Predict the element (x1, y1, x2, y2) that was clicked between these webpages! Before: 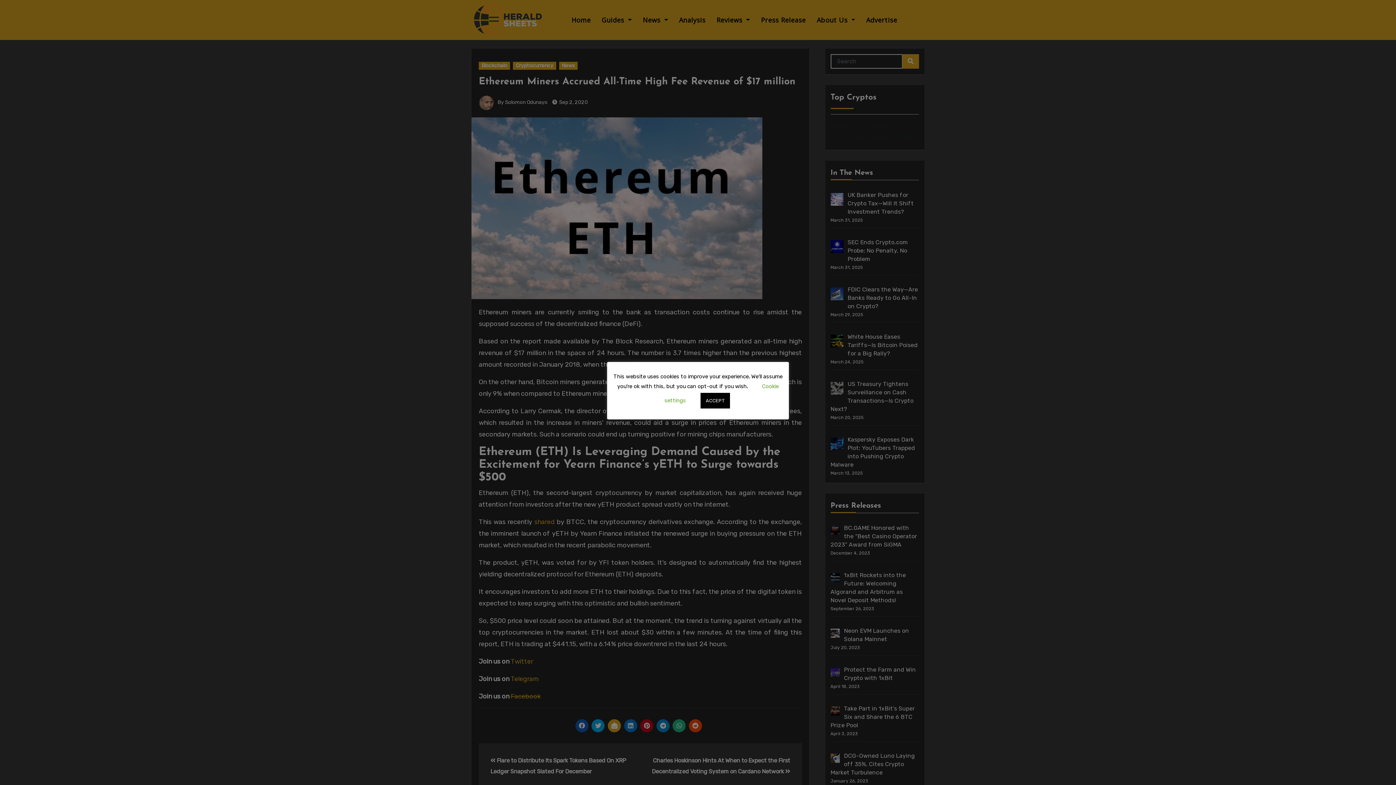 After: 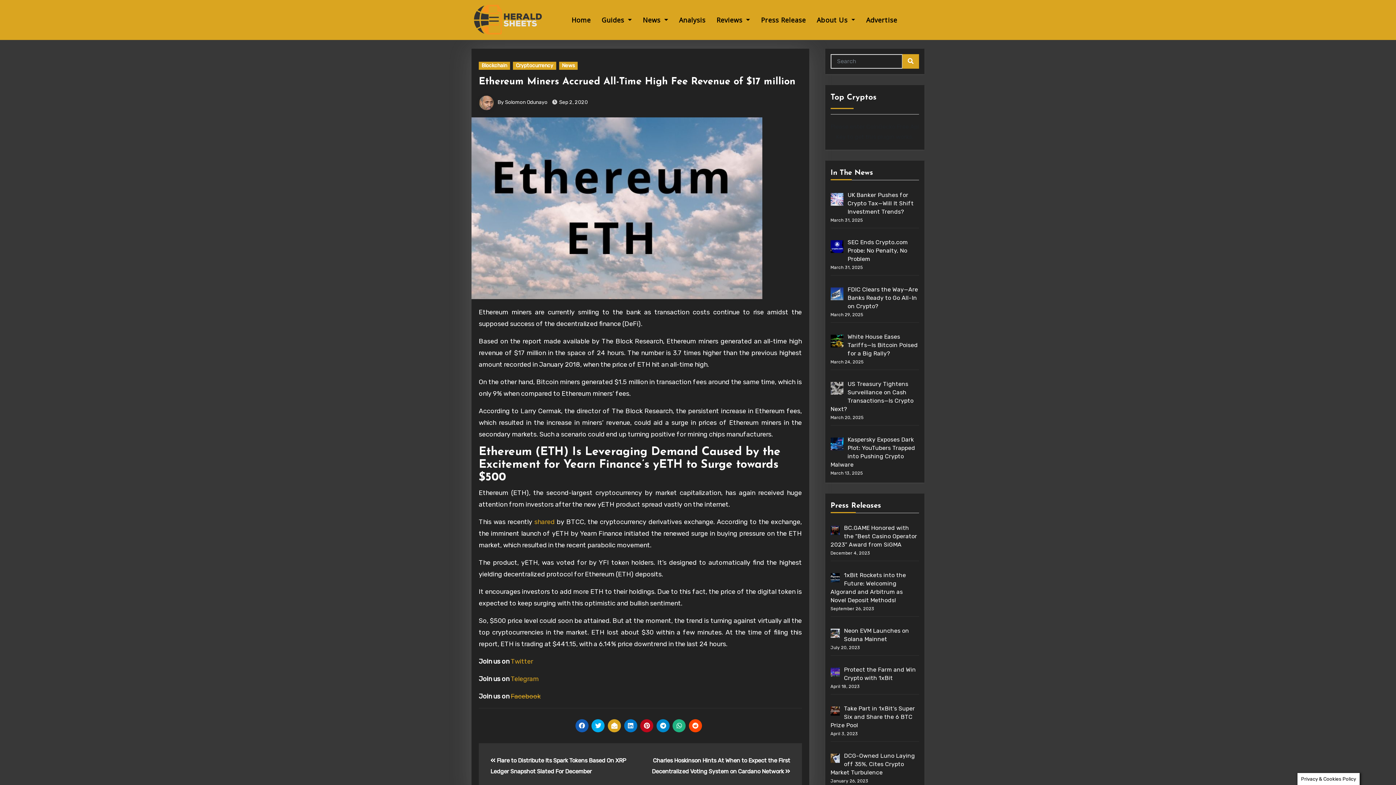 Action: label: ACCEPT bbox: (700, 392, 730, 408)